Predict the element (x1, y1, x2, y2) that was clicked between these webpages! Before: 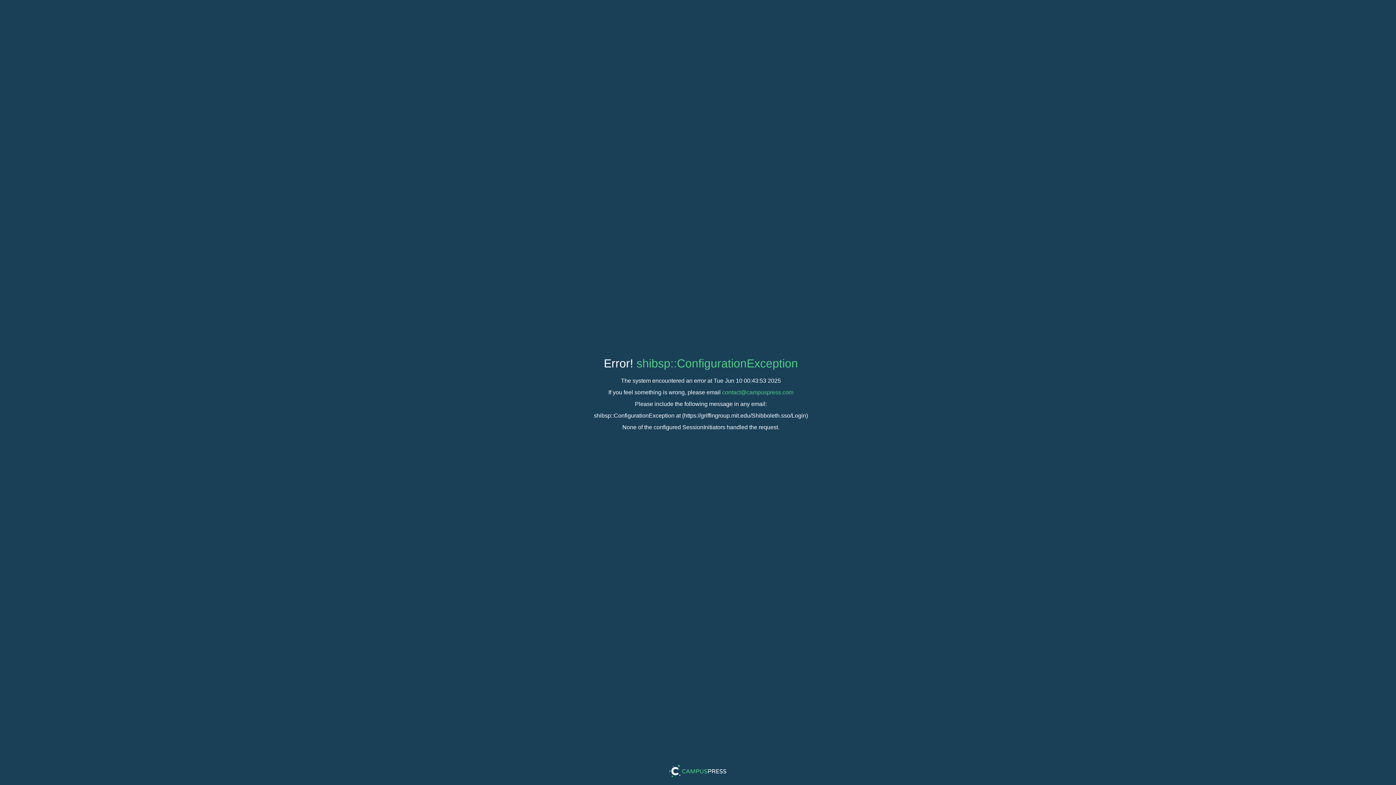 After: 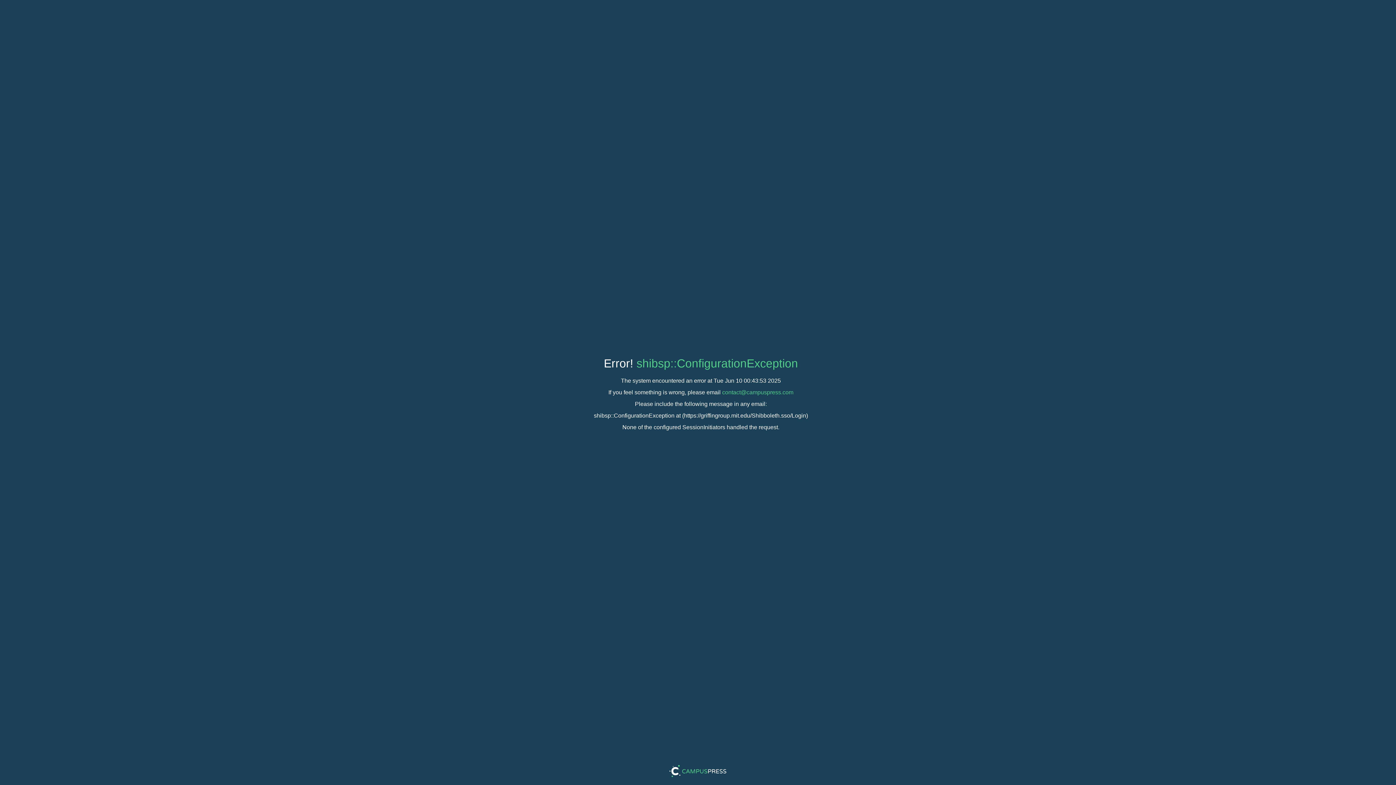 Action: label: contact@campuspress.com bbox: (722, 389, 793, 395)